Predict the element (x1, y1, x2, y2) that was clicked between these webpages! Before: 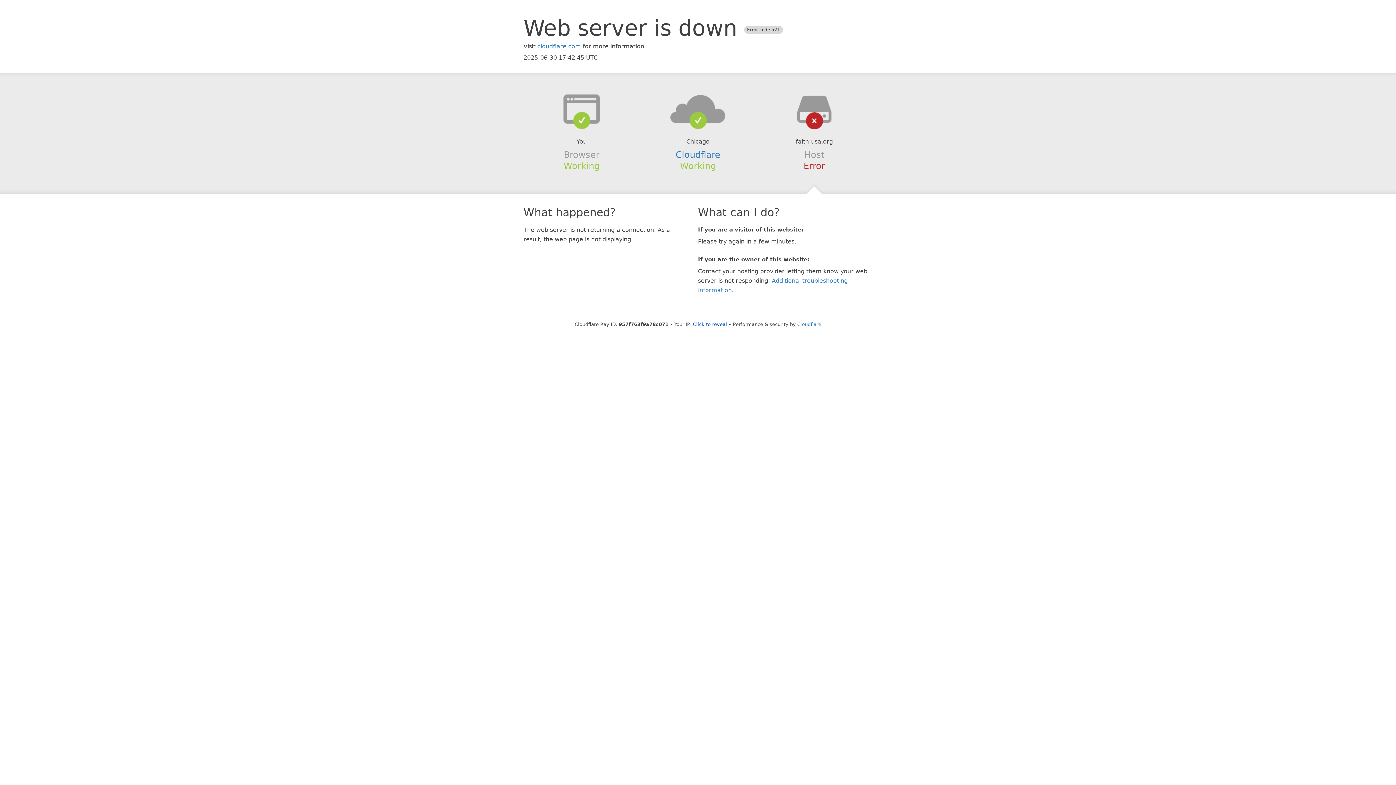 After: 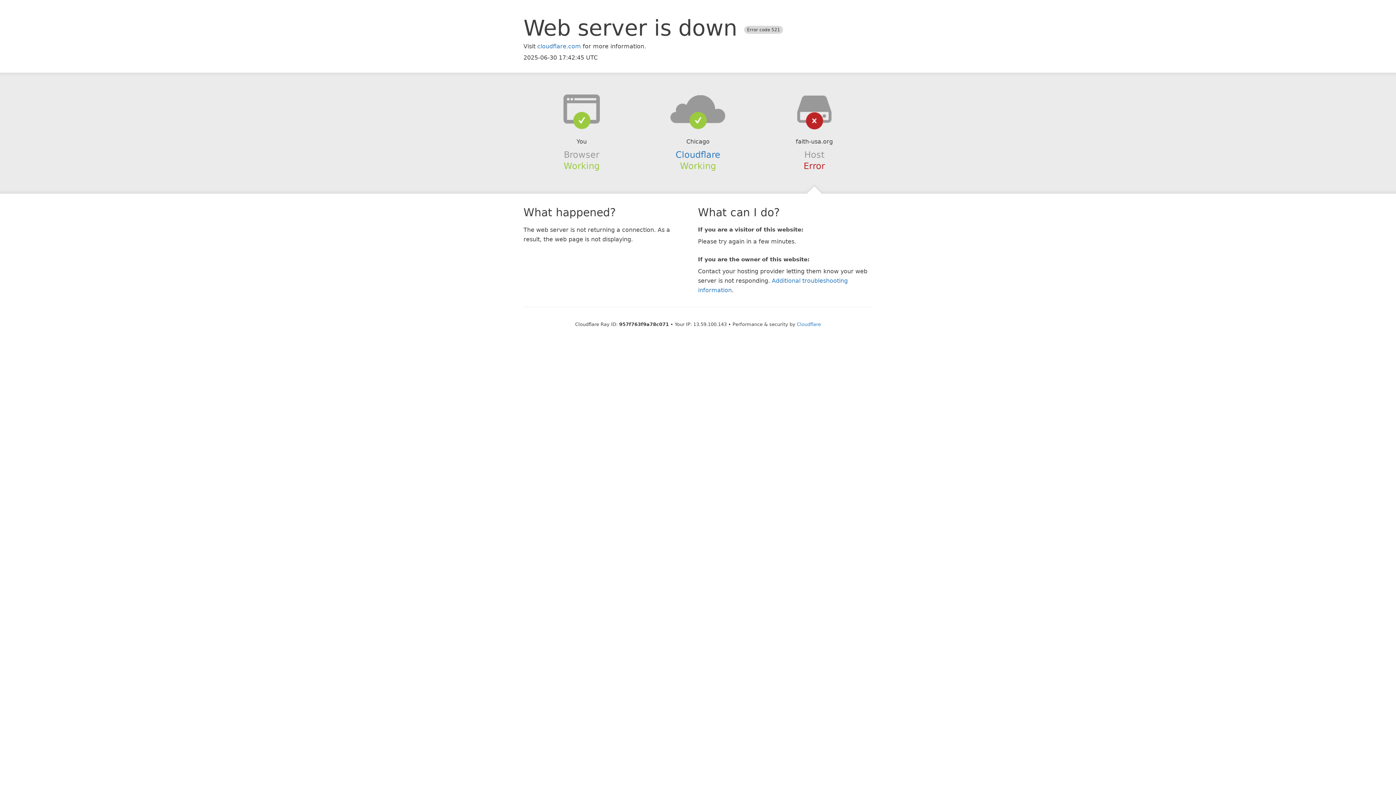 Action: bbox: (693, 321, 727, 327) label: Click to reveal